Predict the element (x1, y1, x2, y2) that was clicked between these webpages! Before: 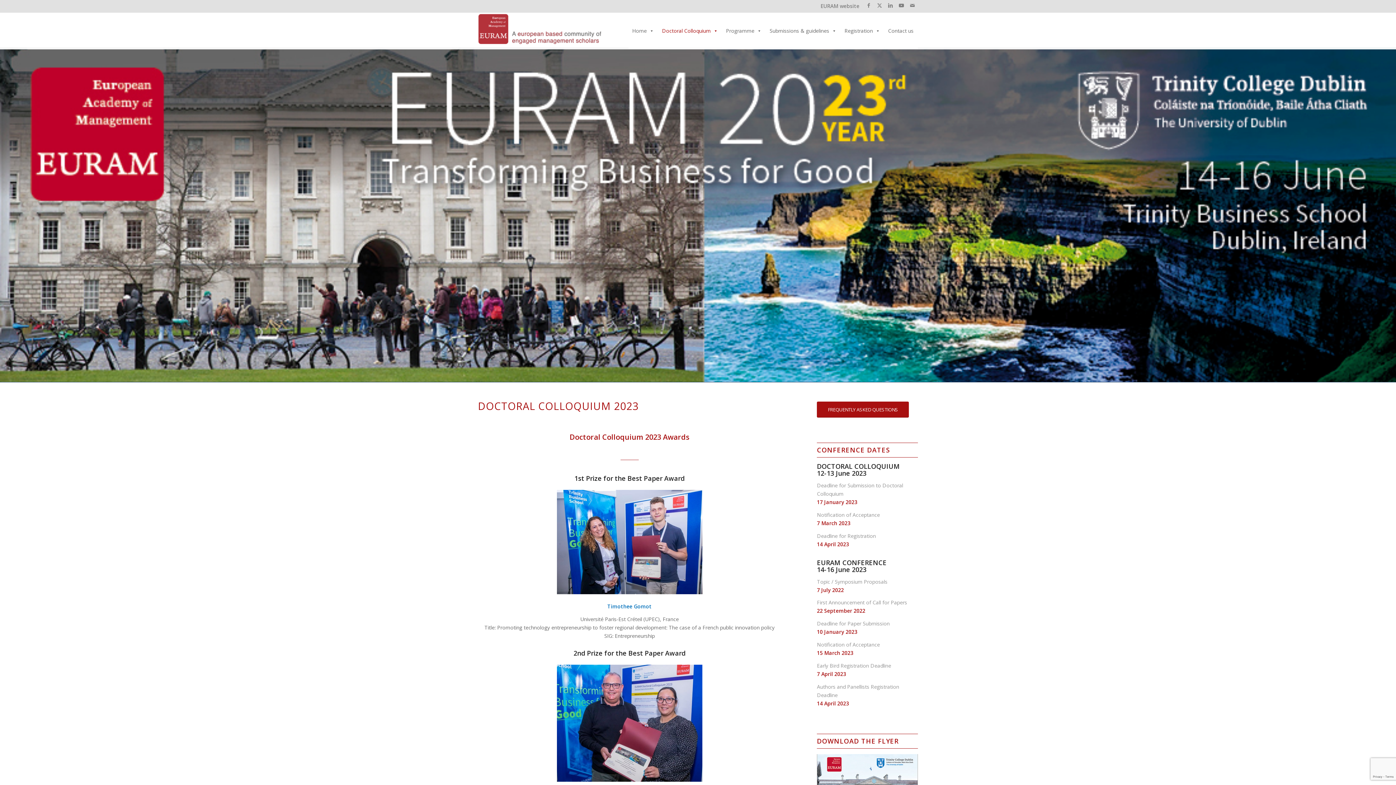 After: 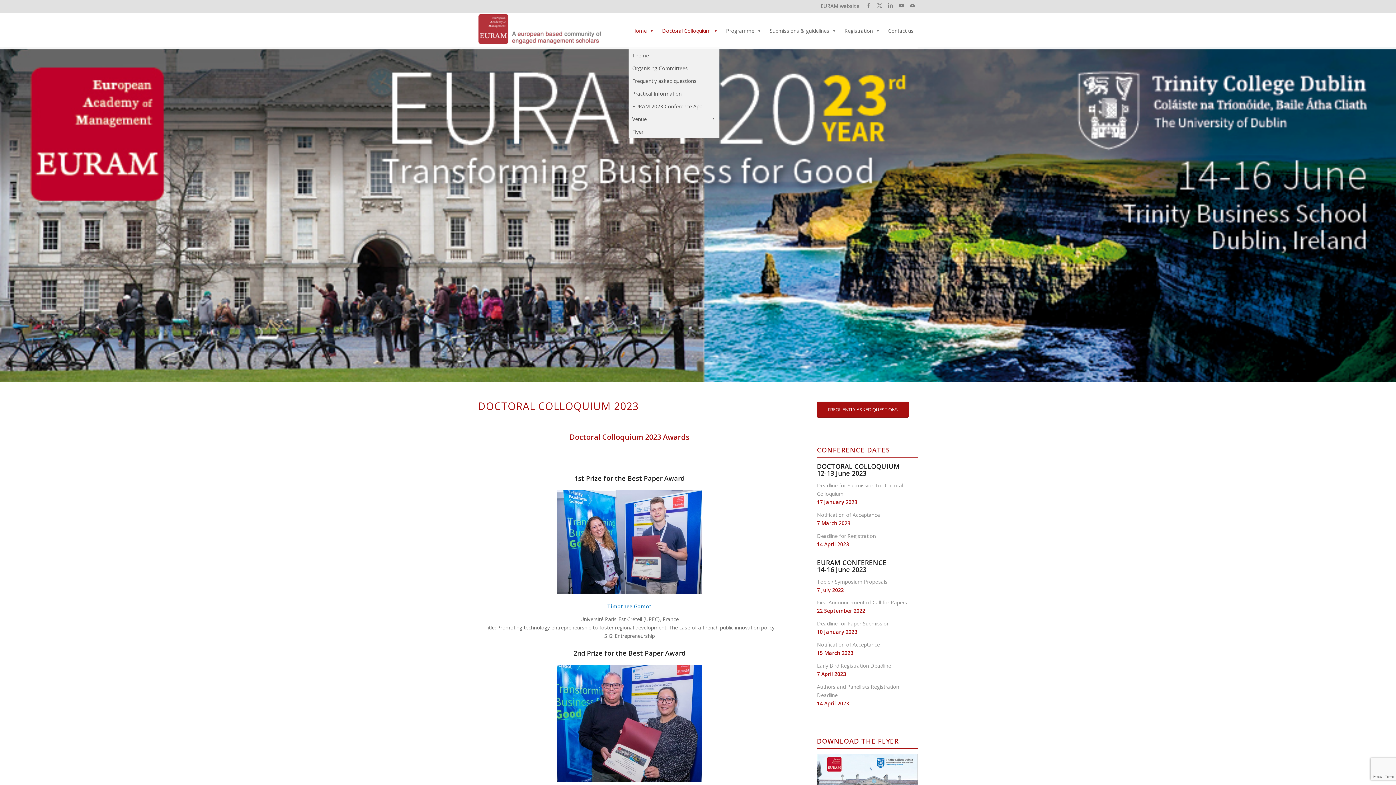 Action: label: Home bbox: (628, 12, 657, 49)